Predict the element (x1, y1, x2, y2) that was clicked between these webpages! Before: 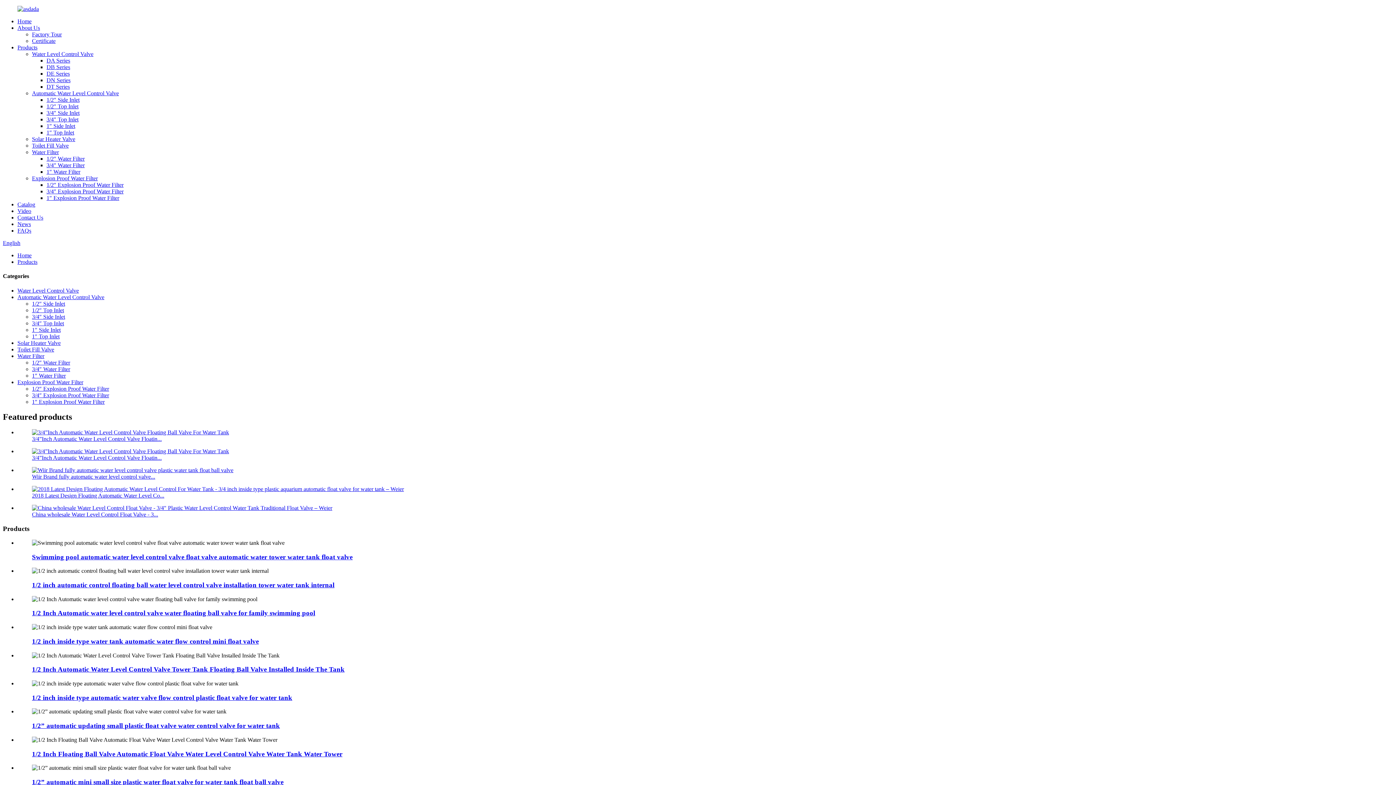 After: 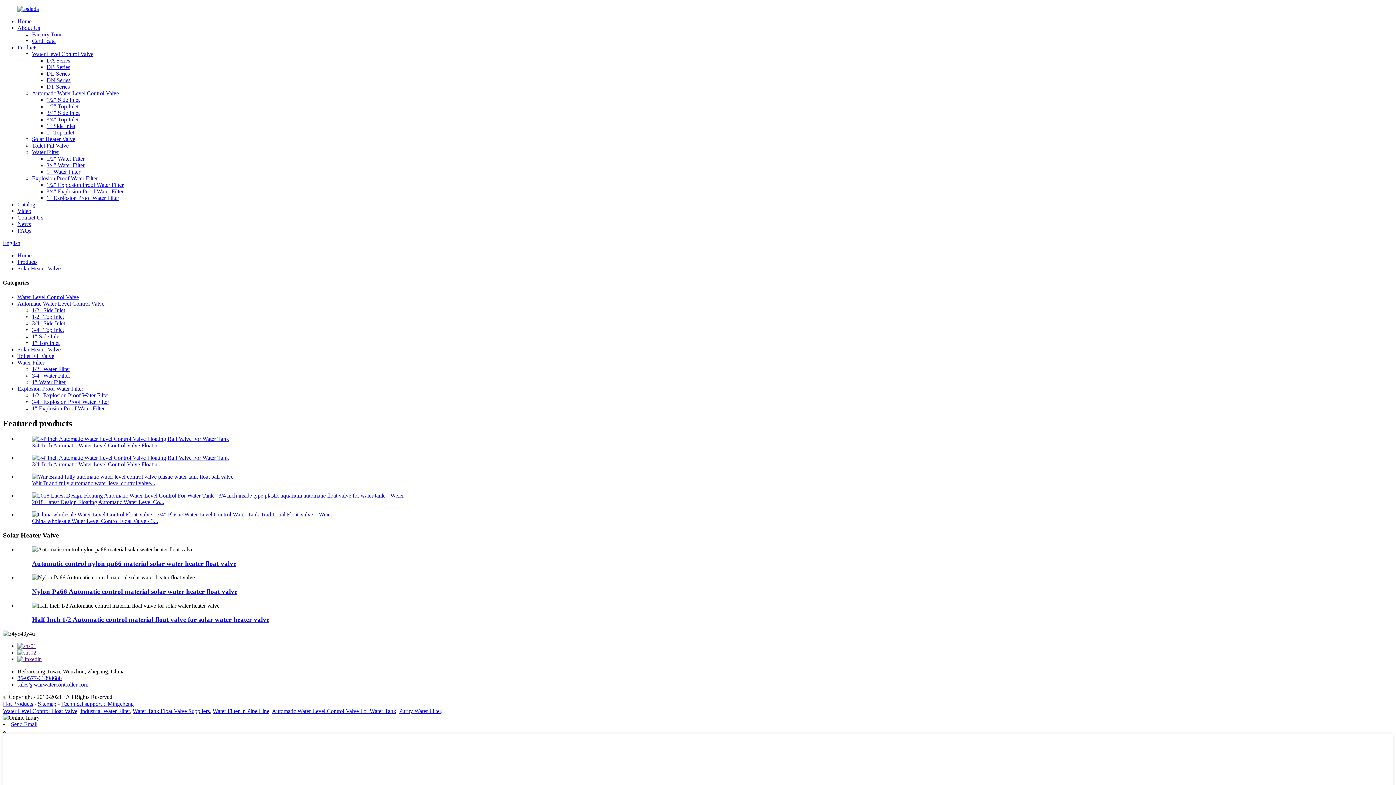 Action: bbox: (32, 136, 75, 142) label: Solar Heater Valve